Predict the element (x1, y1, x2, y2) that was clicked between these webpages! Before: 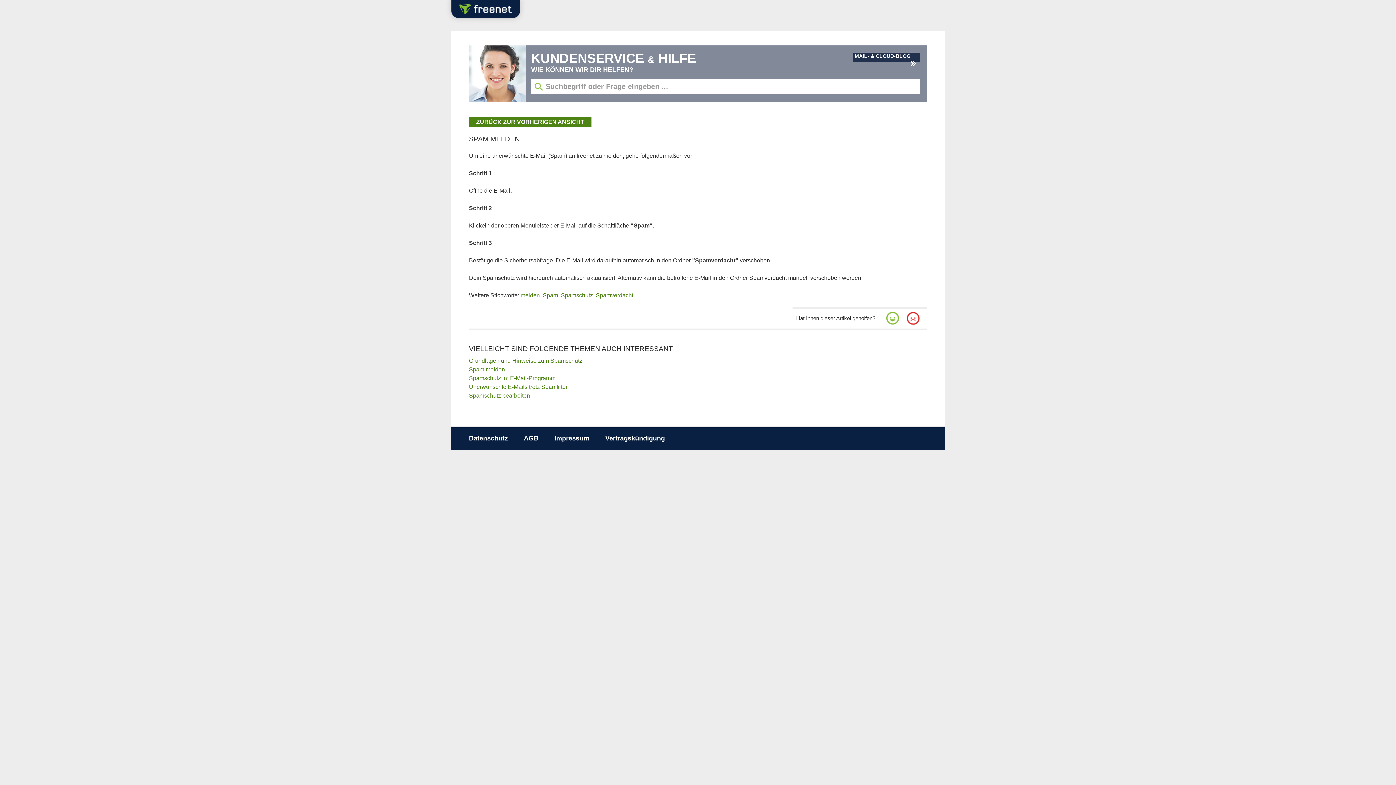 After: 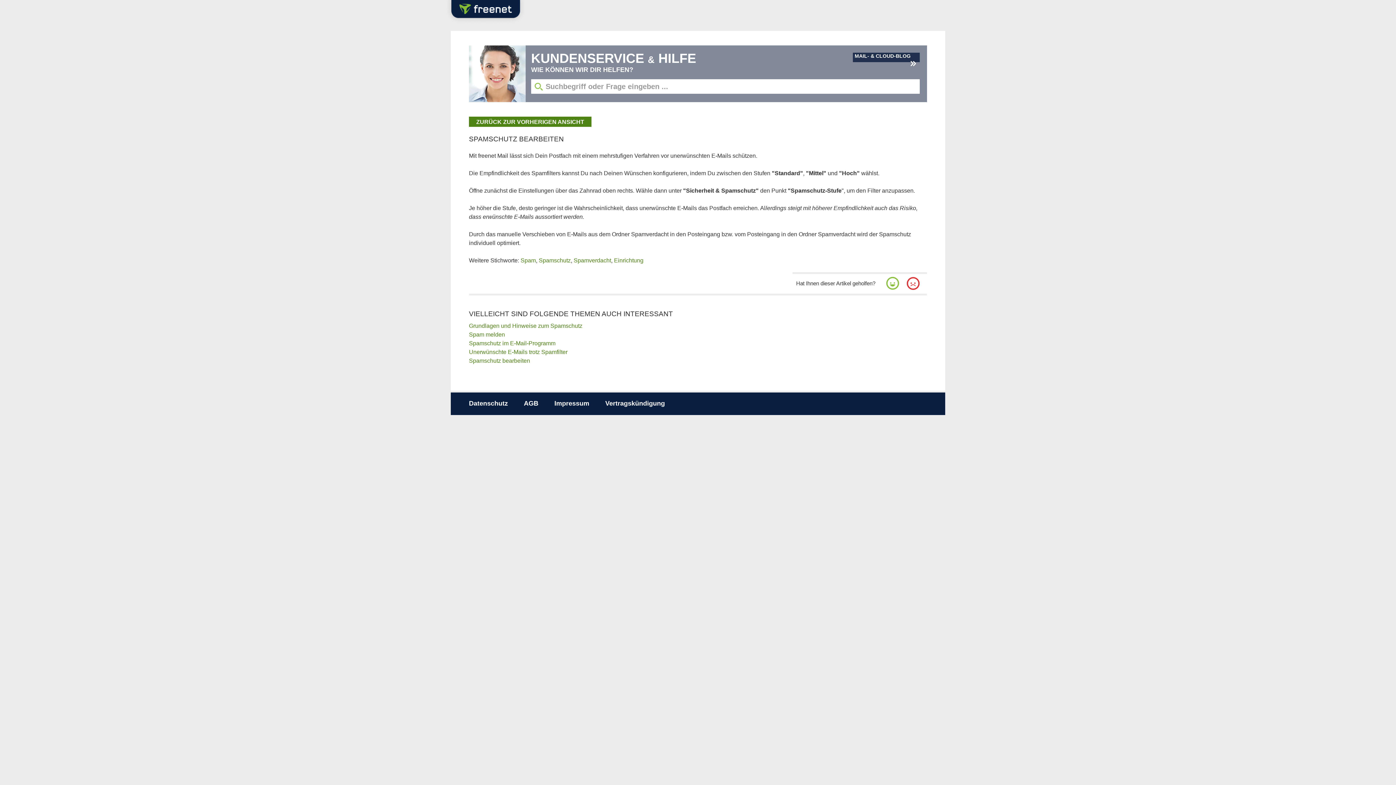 Action: label: Spamschutz bearbeiten bbox: (469, 392, 530, 398)